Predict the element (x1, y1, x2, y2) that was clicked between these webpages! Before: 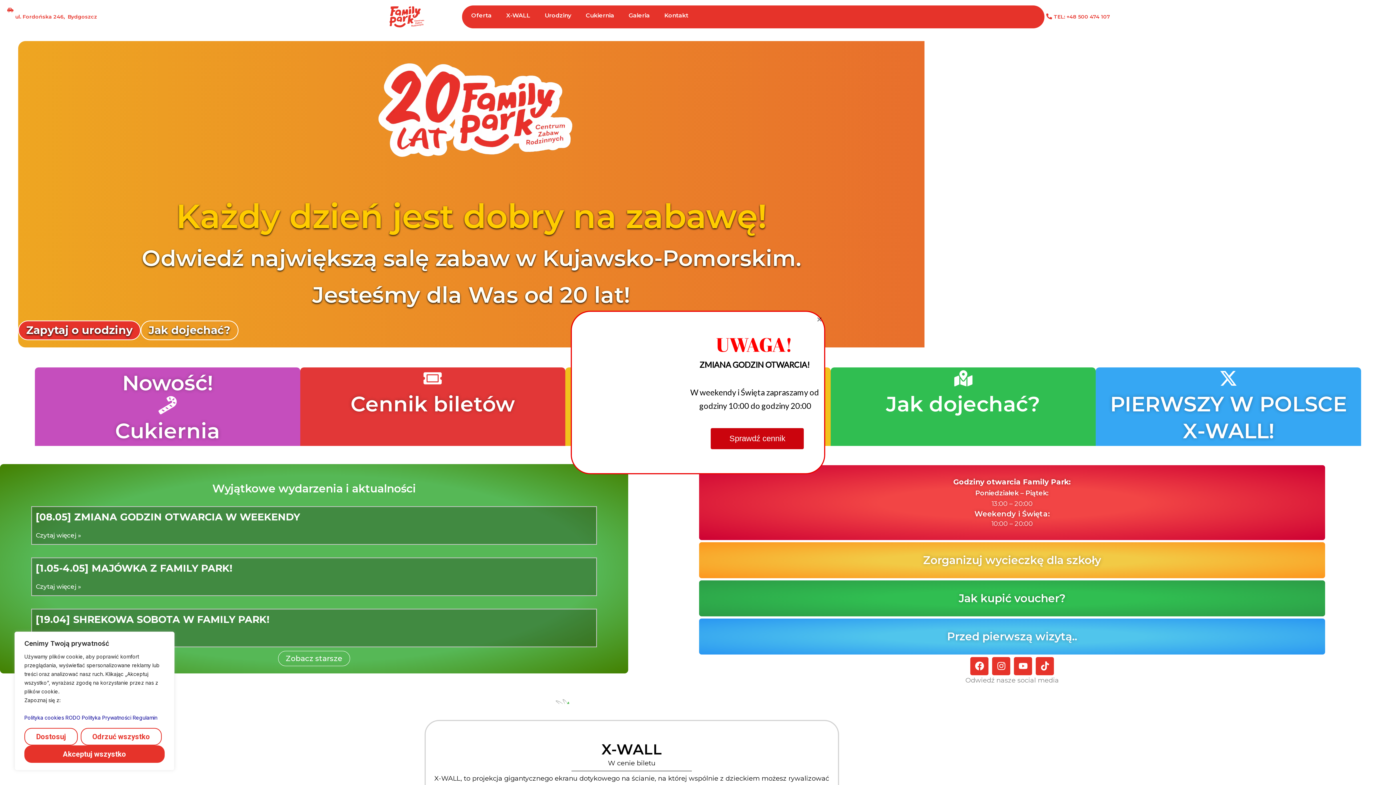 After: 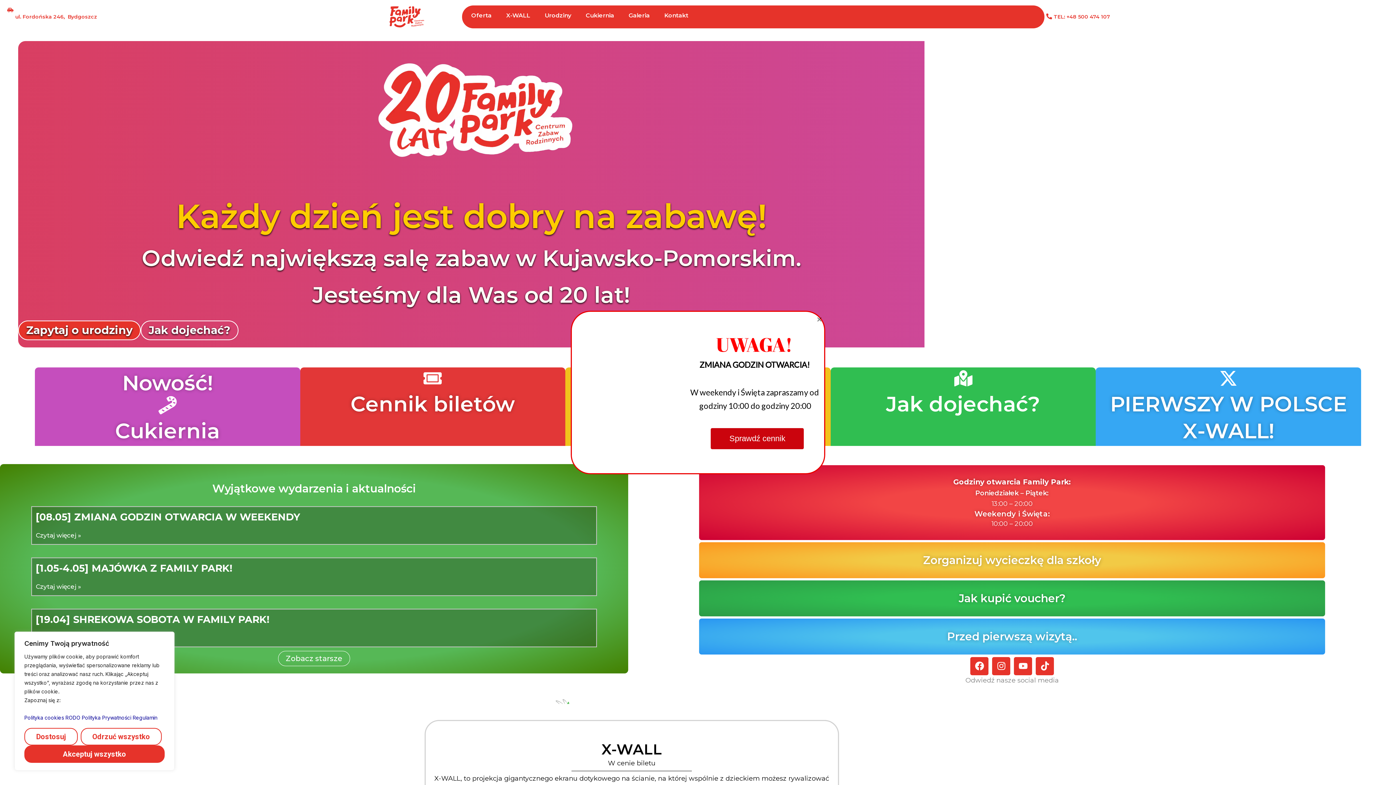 Action: bbox: (35, 583, 81, 590) label: Read more about [1.05-4.05] MAJÓWKA Z FAMILY PARK!